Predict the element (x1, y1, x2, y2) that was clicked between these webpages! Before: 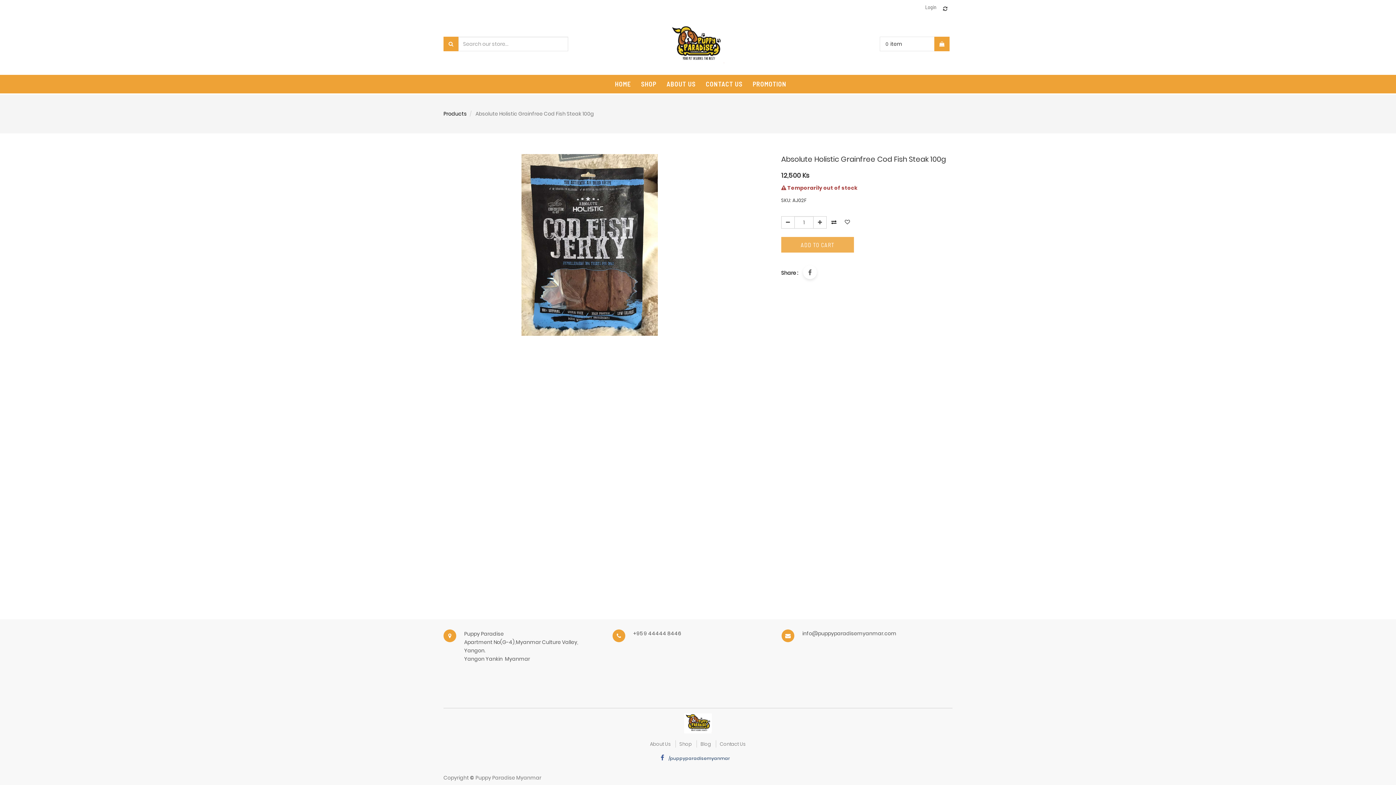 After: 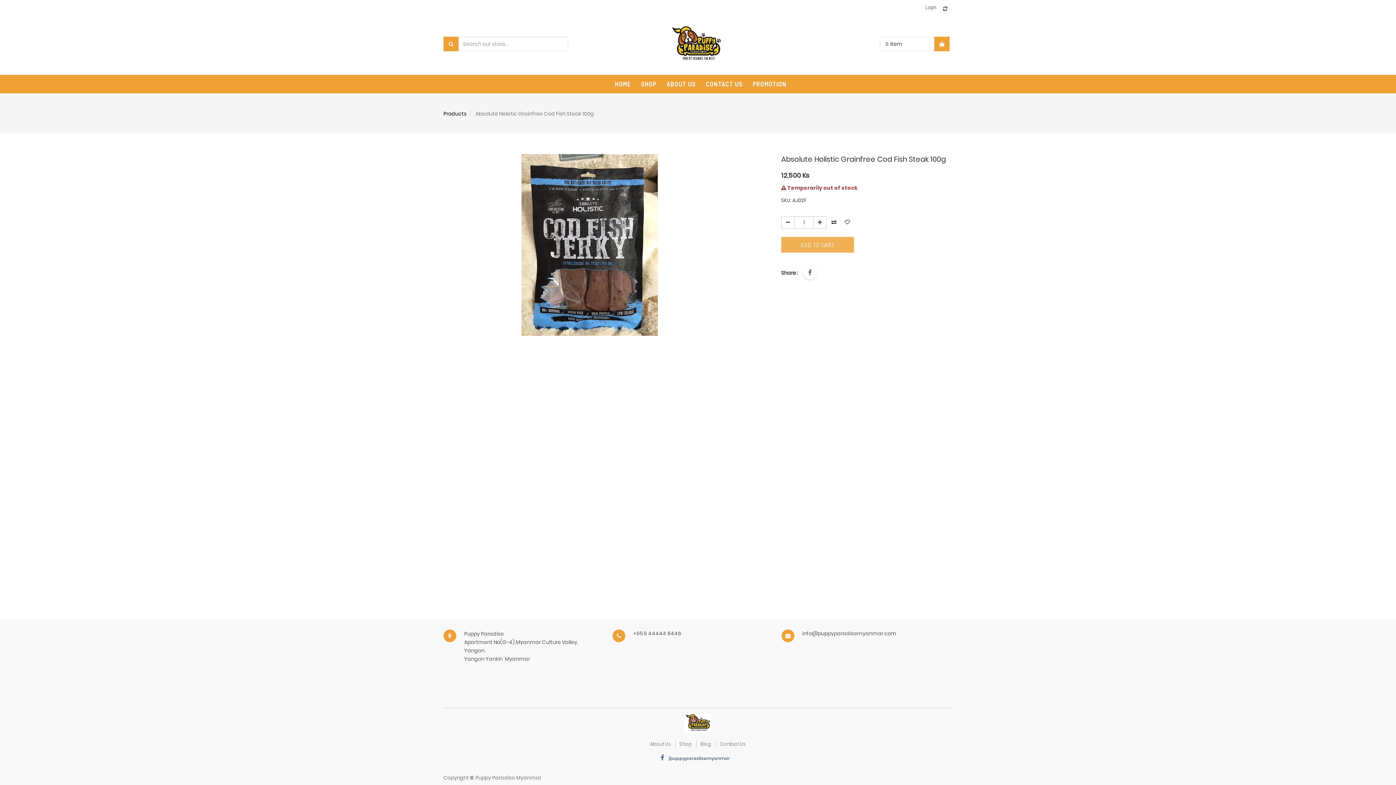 Action: label: ©  bbox: (470, 774, 475, 781)